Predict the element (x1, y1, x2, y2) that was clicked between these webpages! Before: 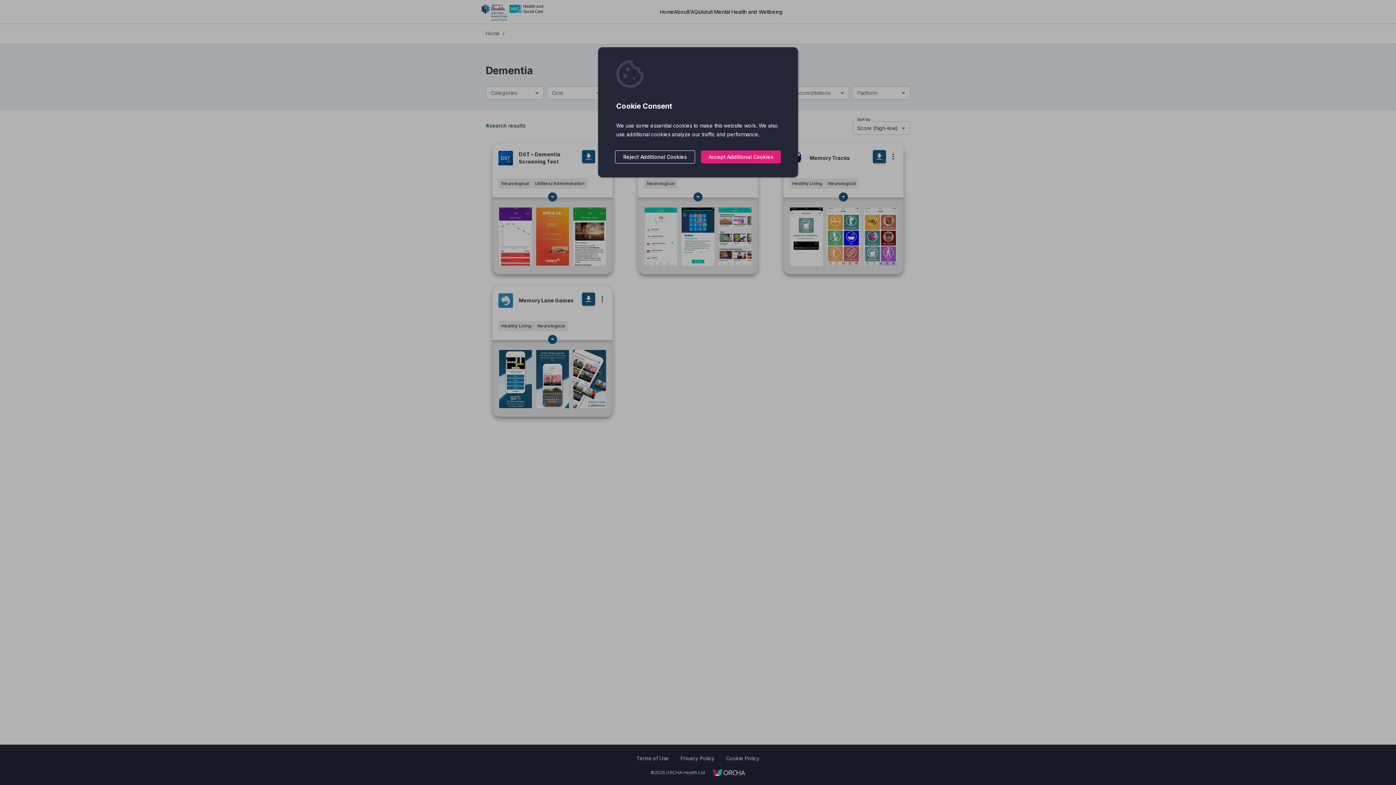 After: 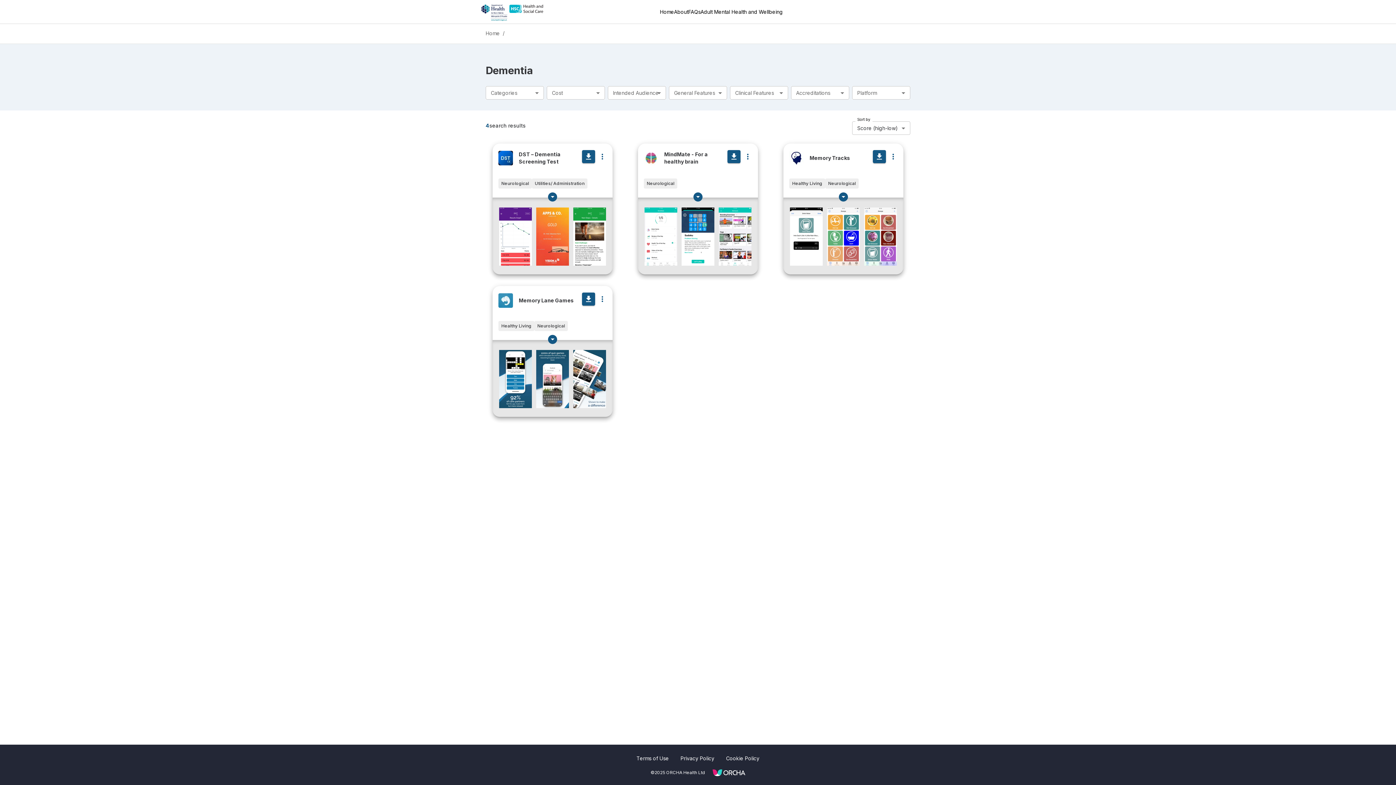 Action: bbox: (701, 150, 781, 163) label: Accept cookies